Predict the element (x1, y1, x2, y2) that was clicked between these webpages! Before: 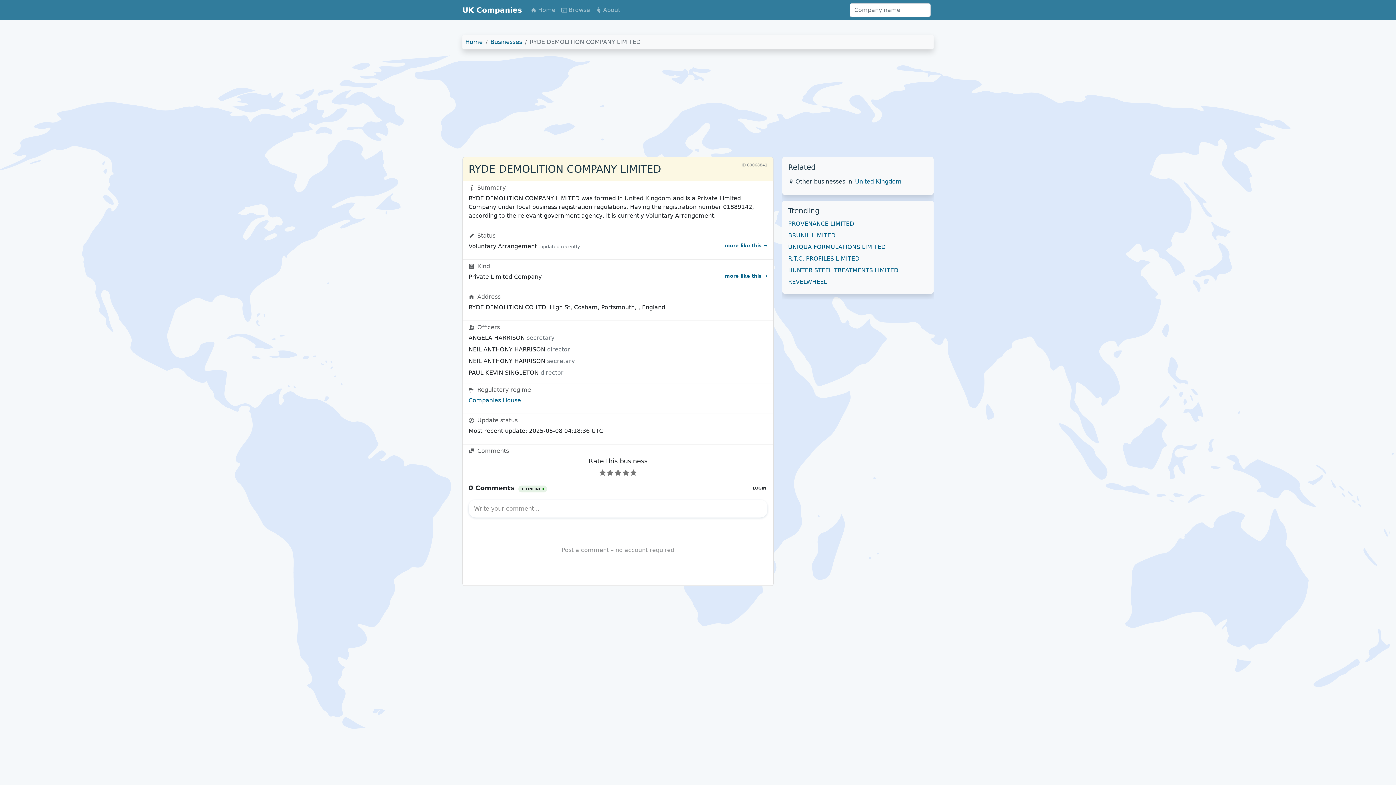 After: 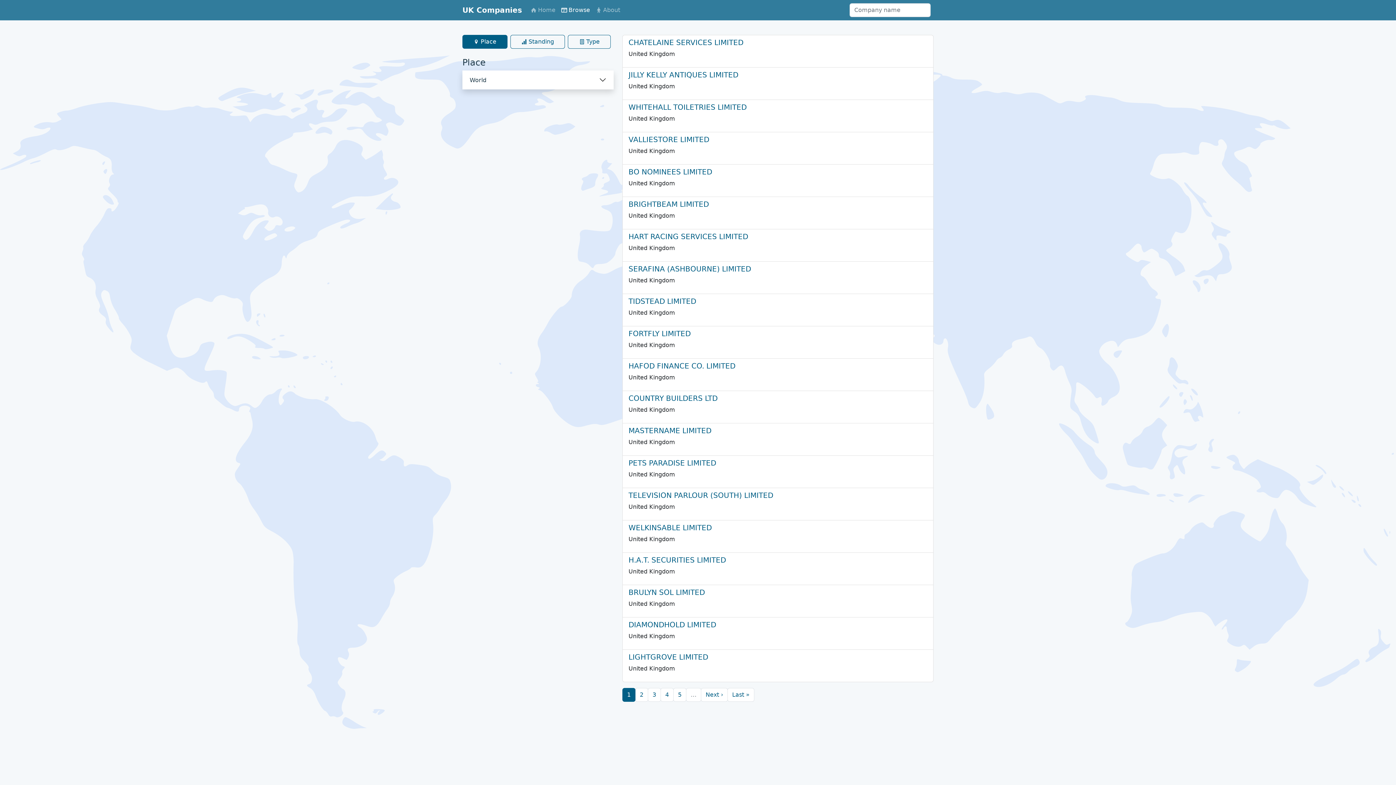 Action: label: Browse bbox: (558, 2, 593, 17)